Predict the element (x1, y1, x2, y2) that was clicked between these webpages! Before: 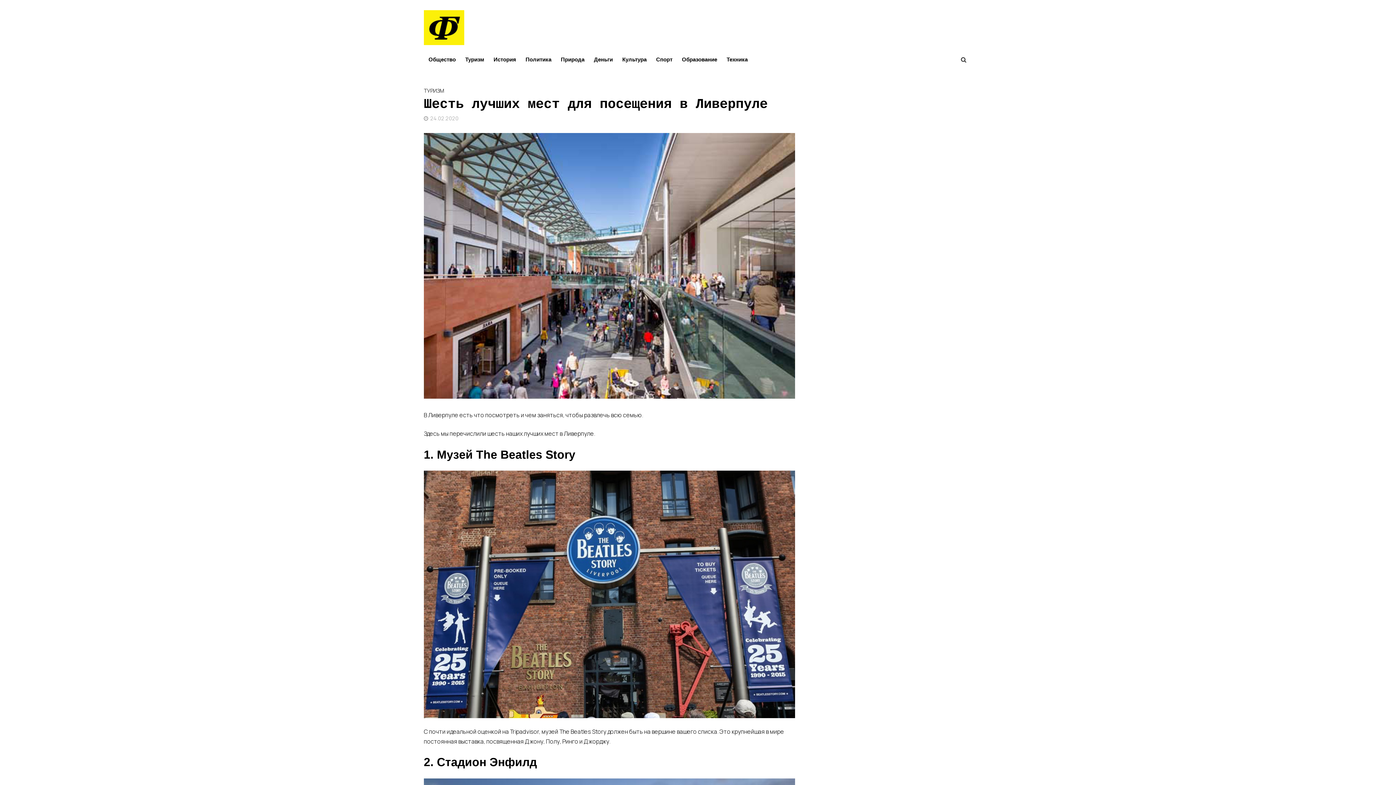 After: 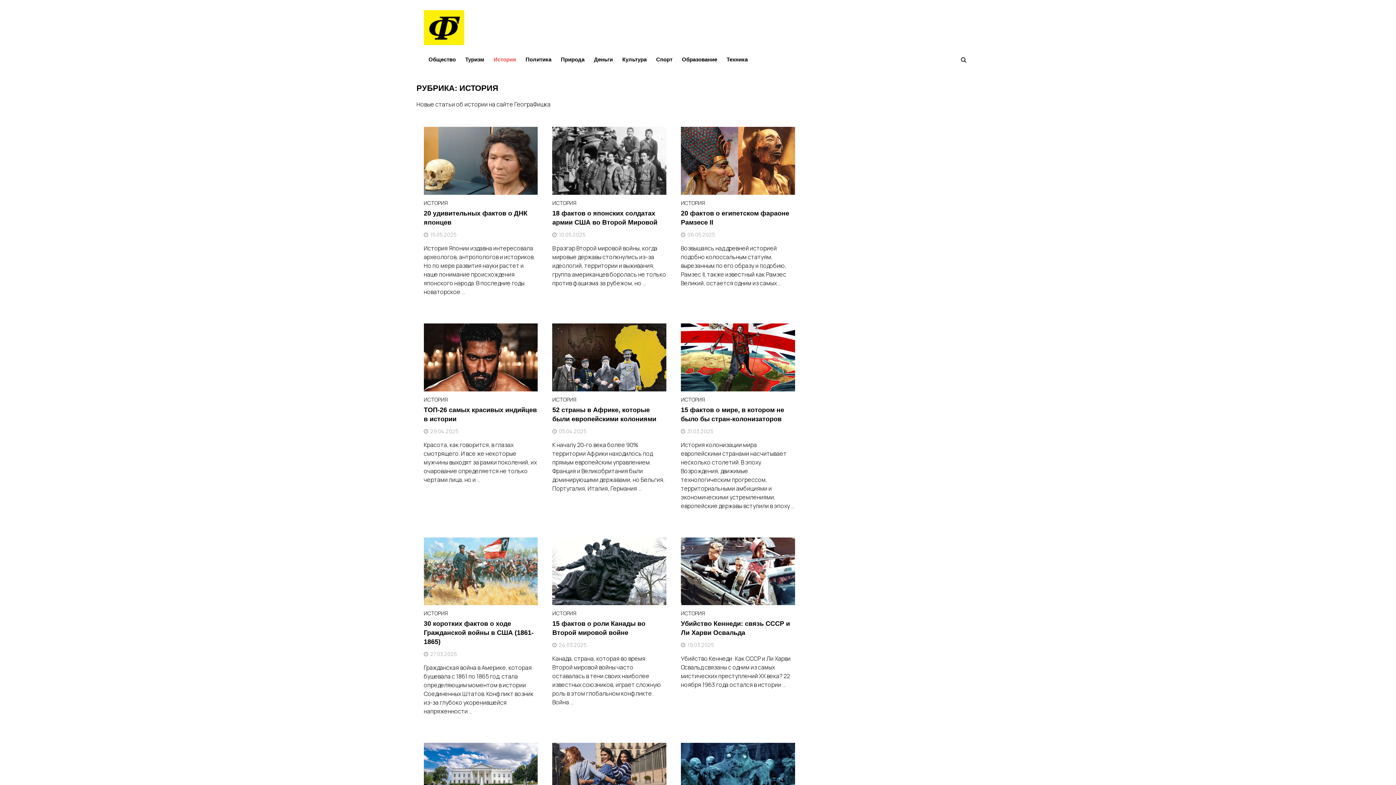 Action: label: История bbox: (488, 50, 520, 68)